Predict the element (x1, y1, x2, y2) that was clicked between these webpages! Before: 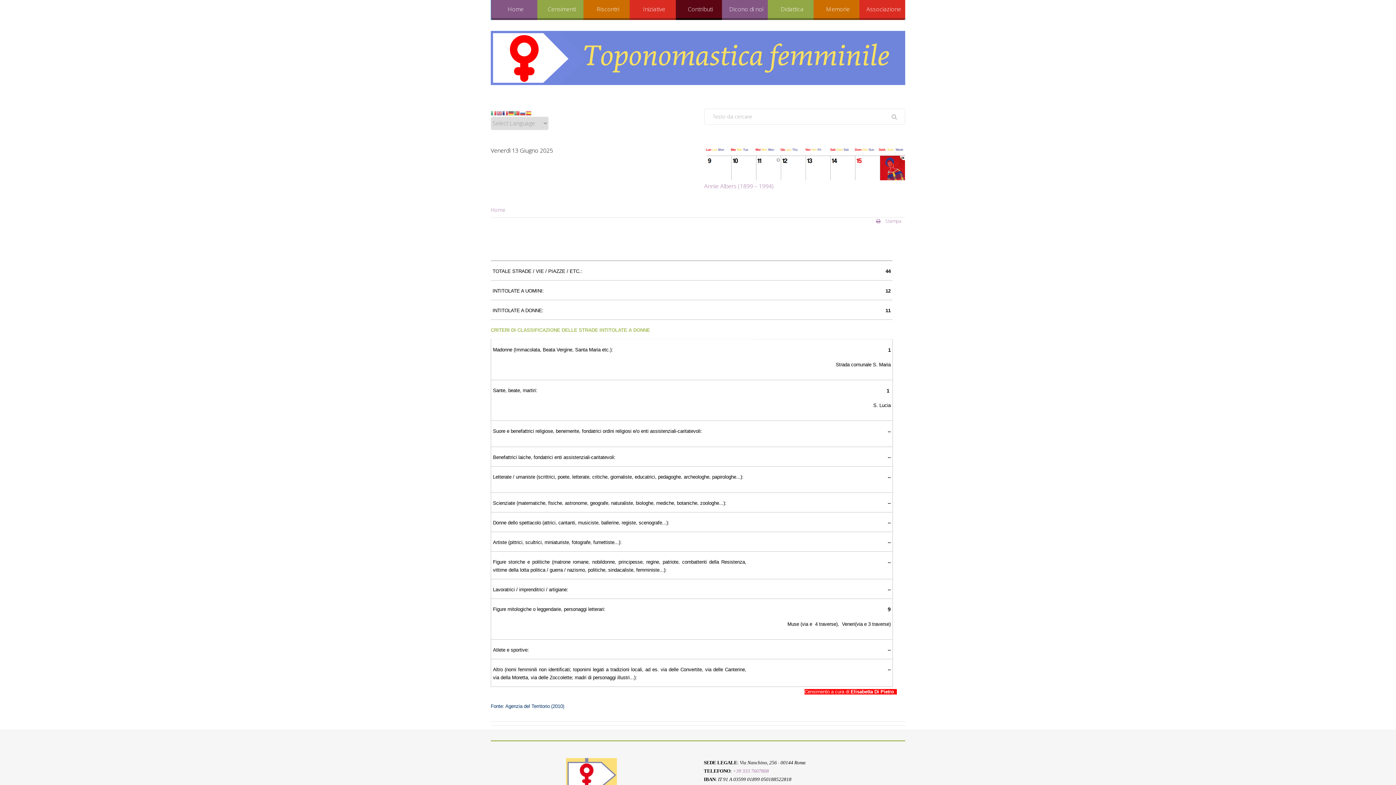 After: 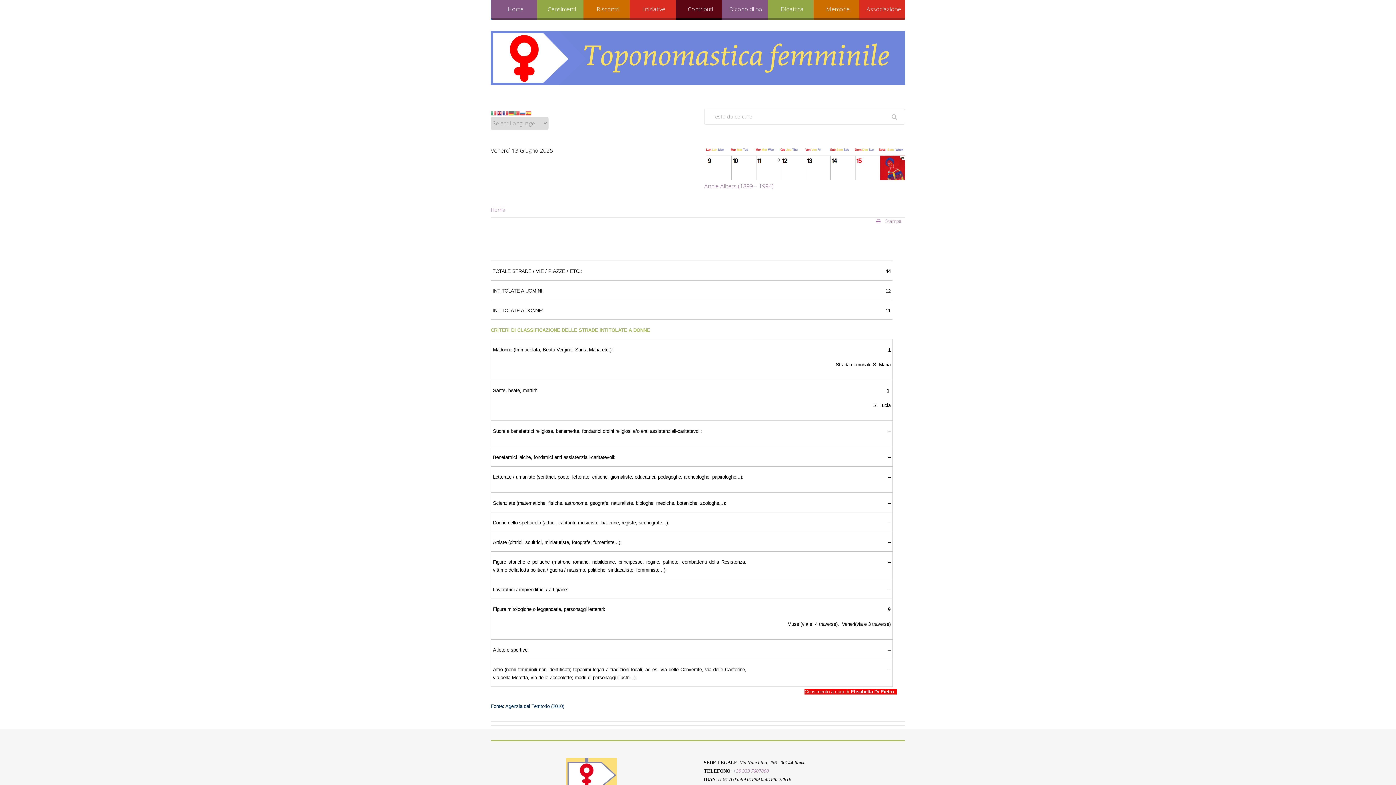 Action: bbox: (496, 108, 502, 116)